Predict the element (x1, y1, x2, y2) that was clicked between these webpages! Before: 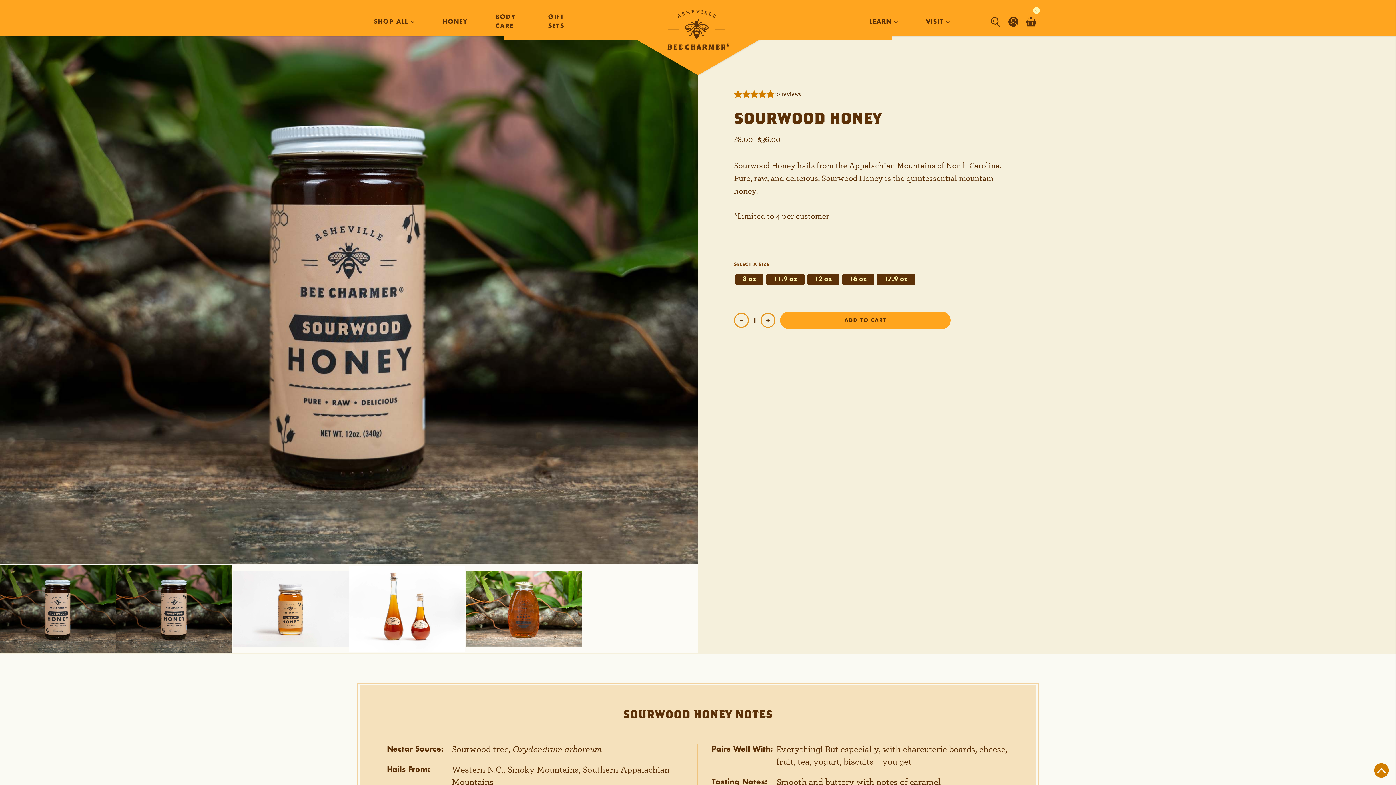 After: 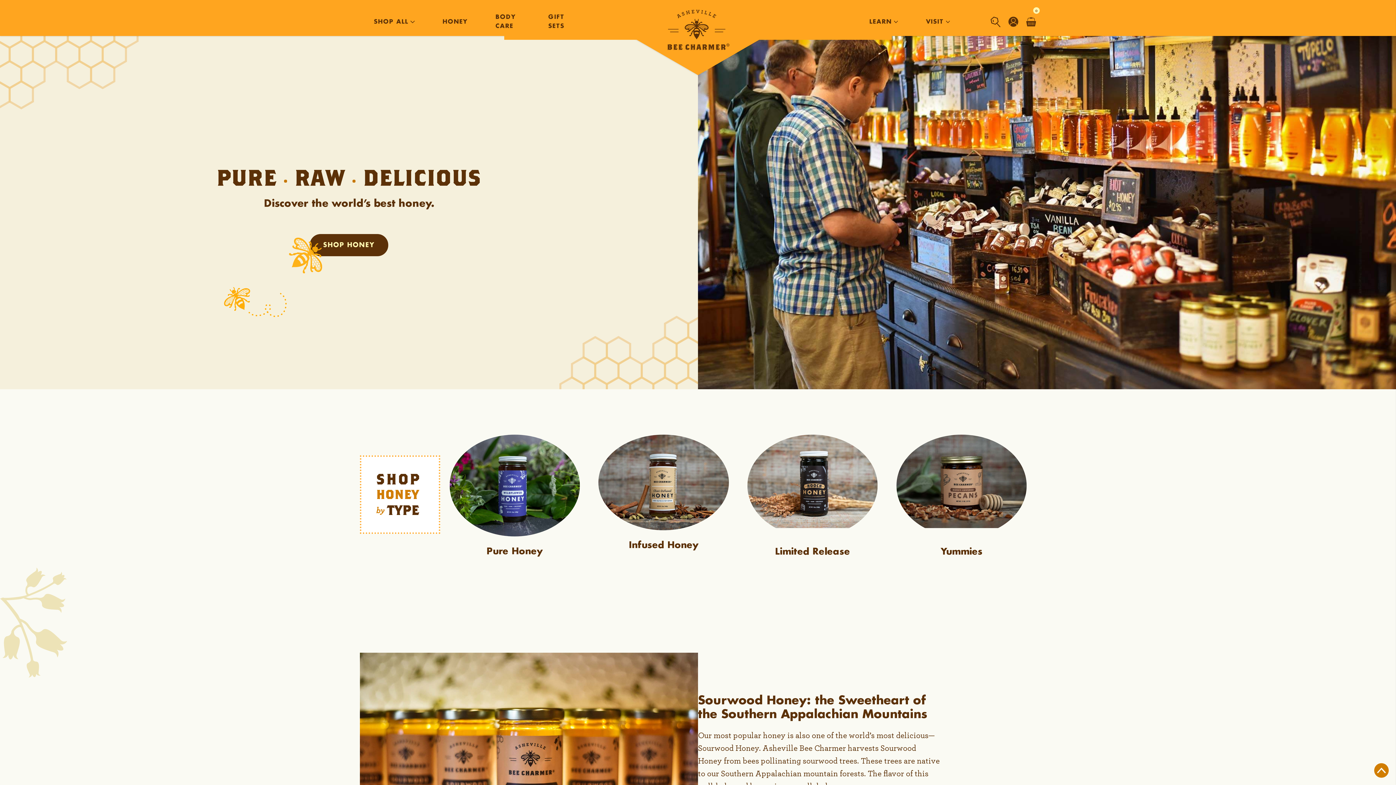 Action: label: Go to home page bbox: (645, 3, 750, 57)